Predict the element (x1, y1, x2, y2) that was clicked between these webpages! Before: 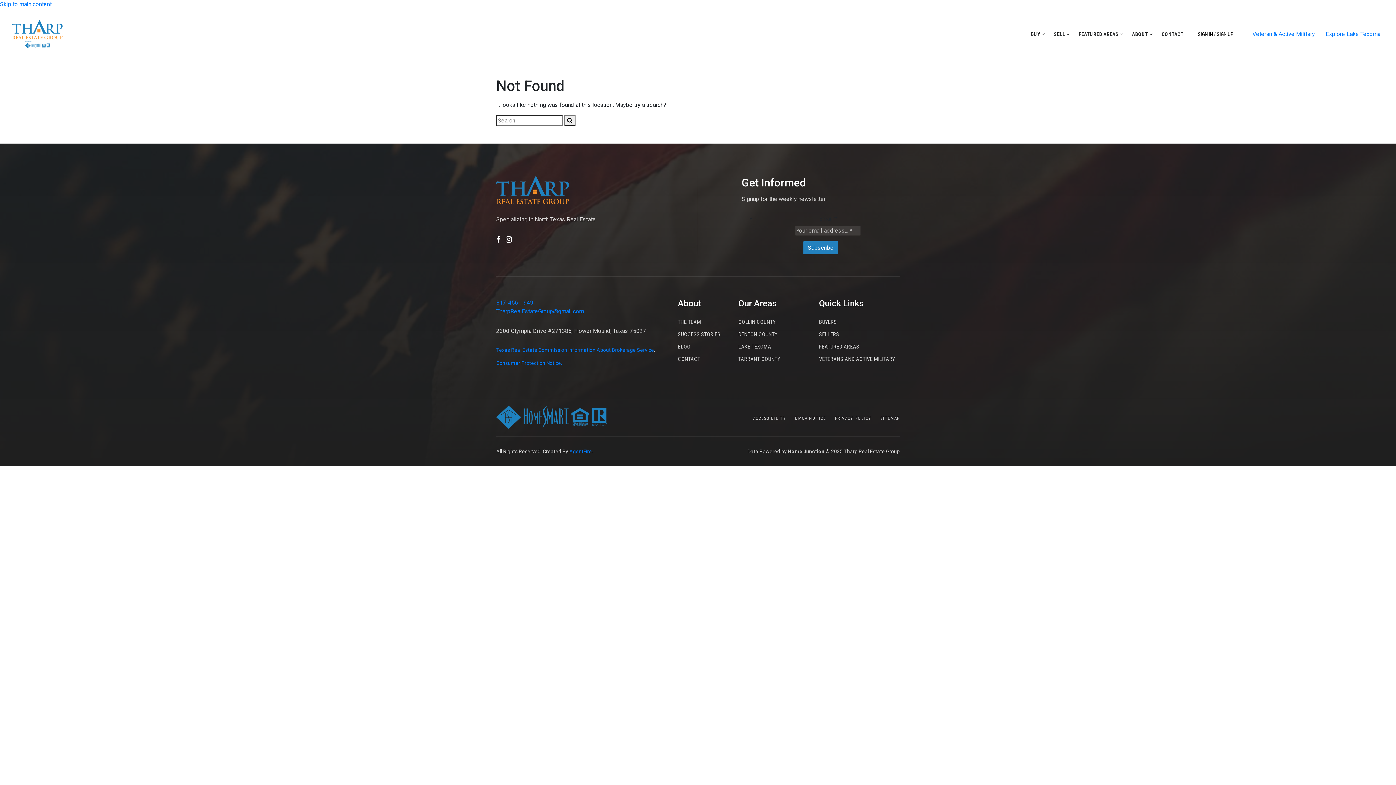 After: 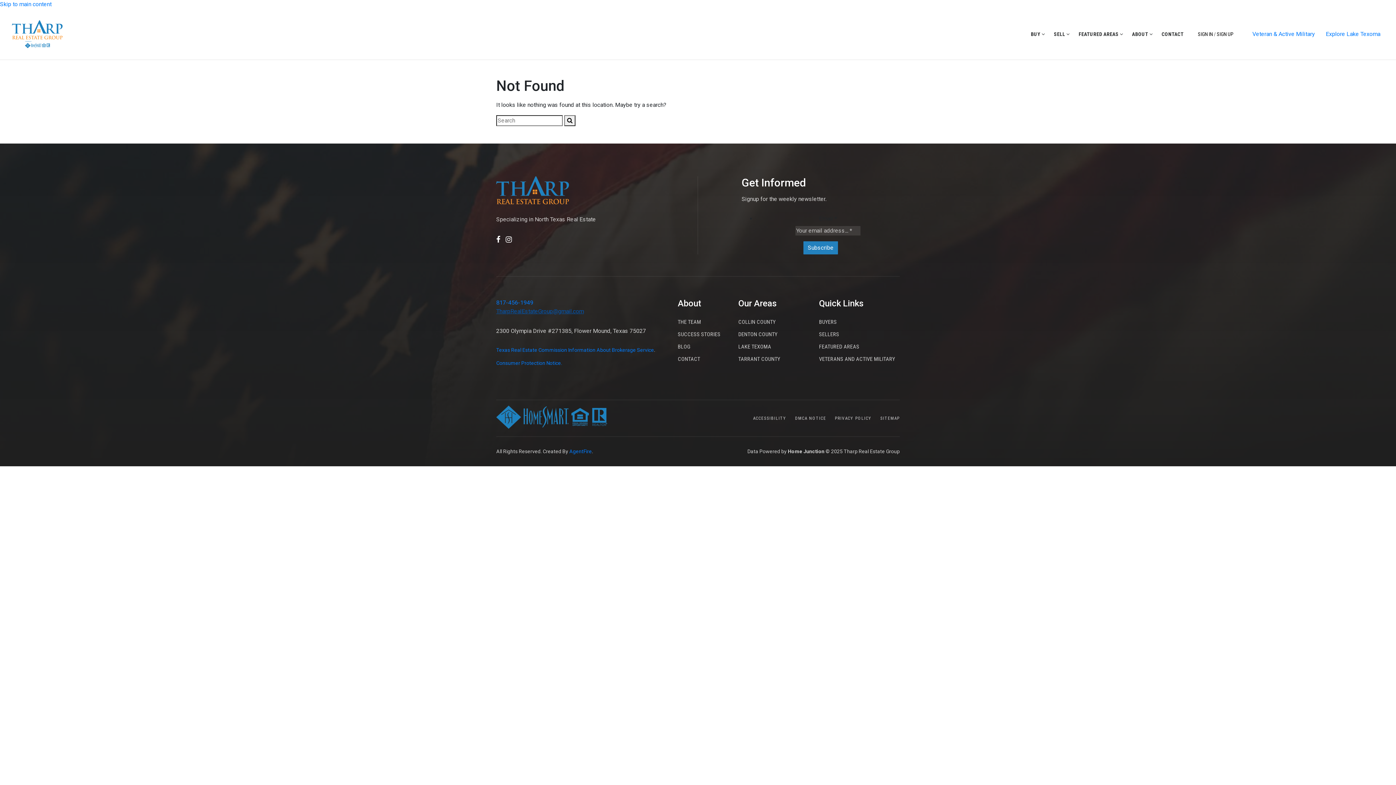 Action: label: TharpRealEstateGroup@gmail.com bbox: (496, 308, 584, 314)